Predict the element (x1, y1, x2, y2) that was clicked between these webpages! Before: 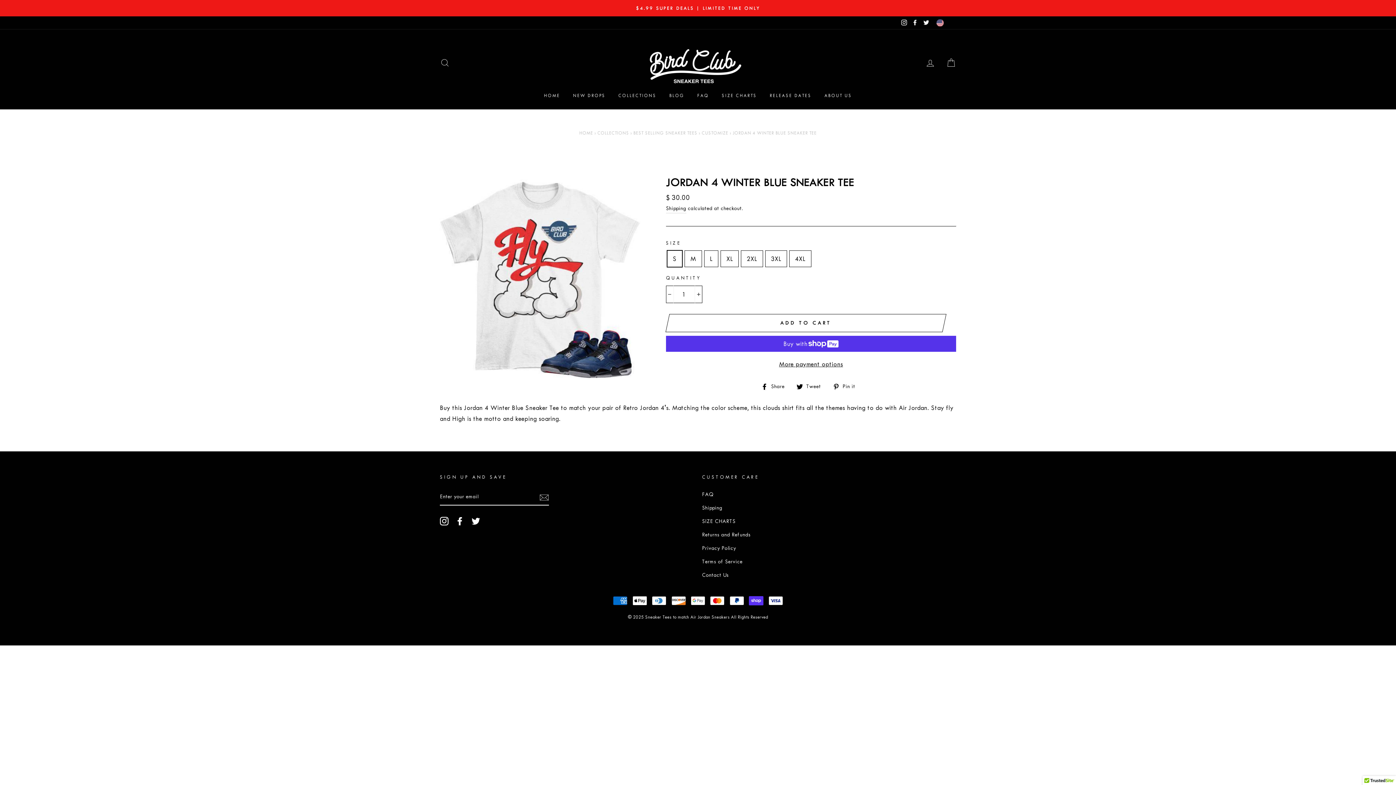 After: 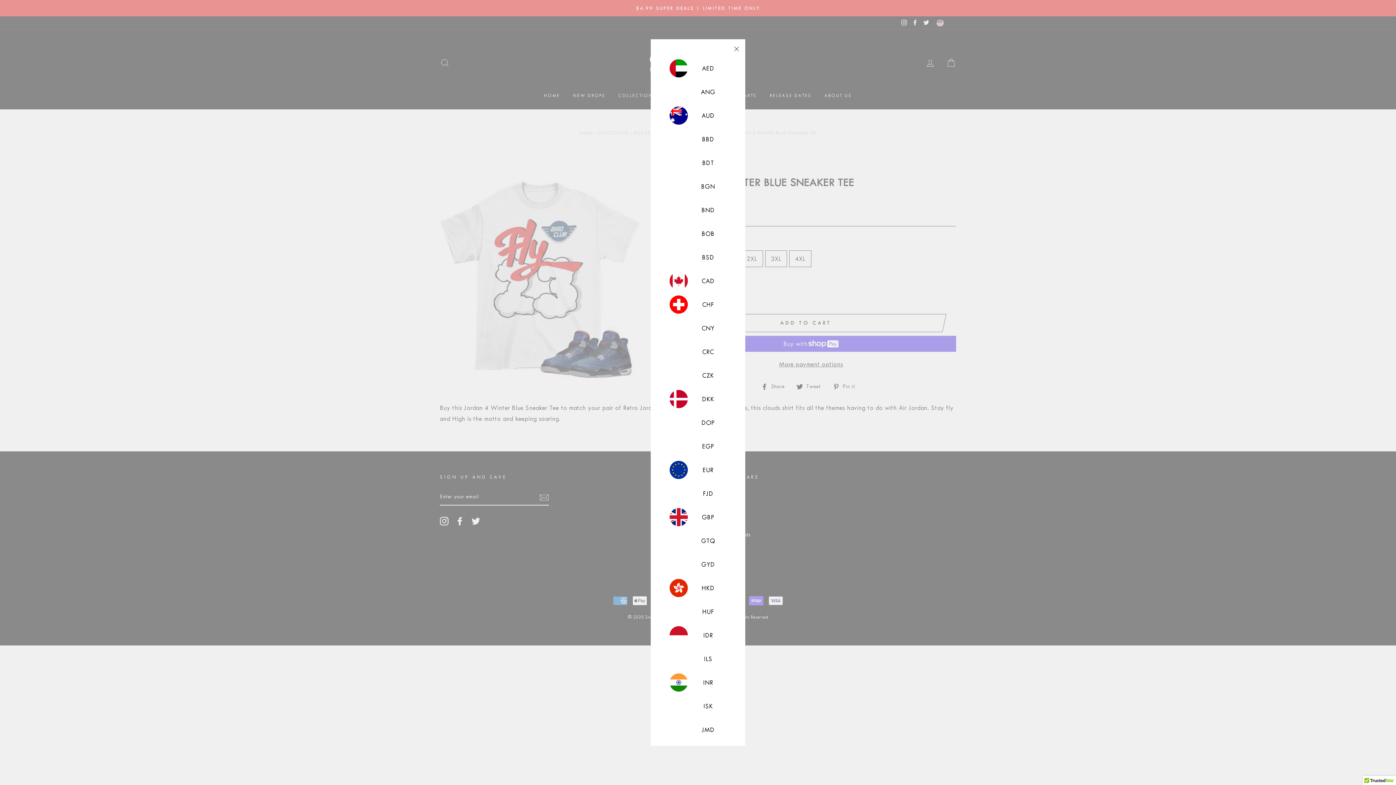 Action: bbox: (936, 18, 954, 26) label:  USD